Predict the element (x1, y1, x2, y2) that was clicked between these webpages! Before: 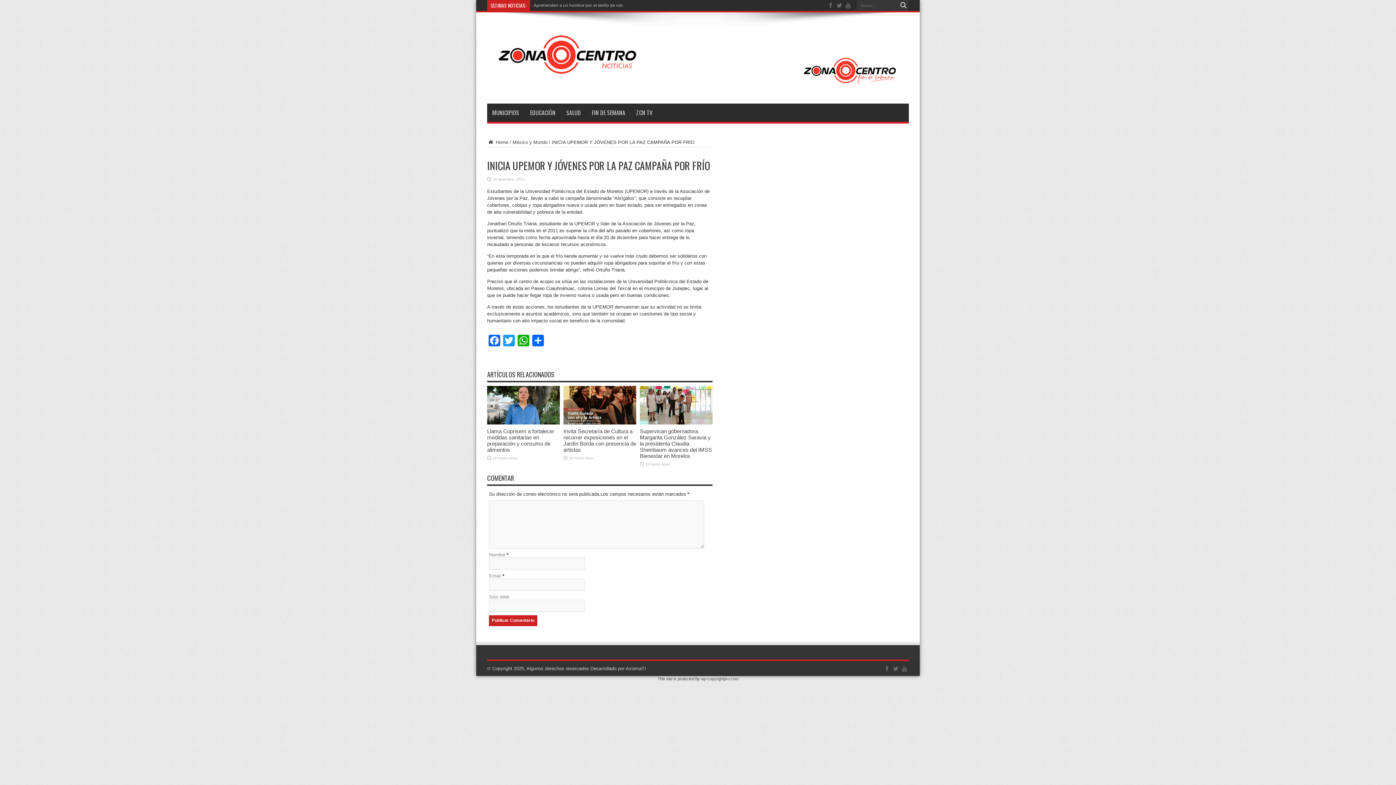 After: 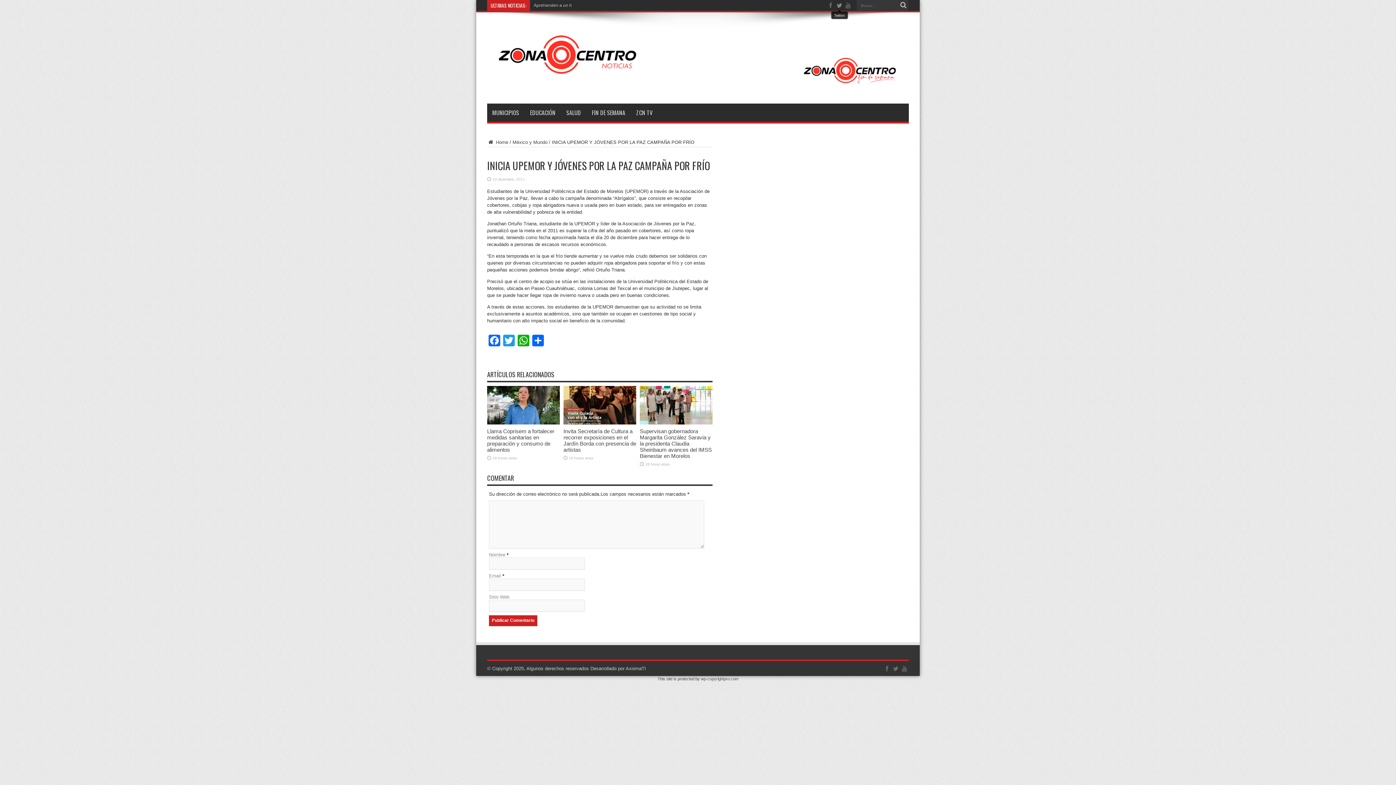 Action: bbox: (836, 1, 843, 9)